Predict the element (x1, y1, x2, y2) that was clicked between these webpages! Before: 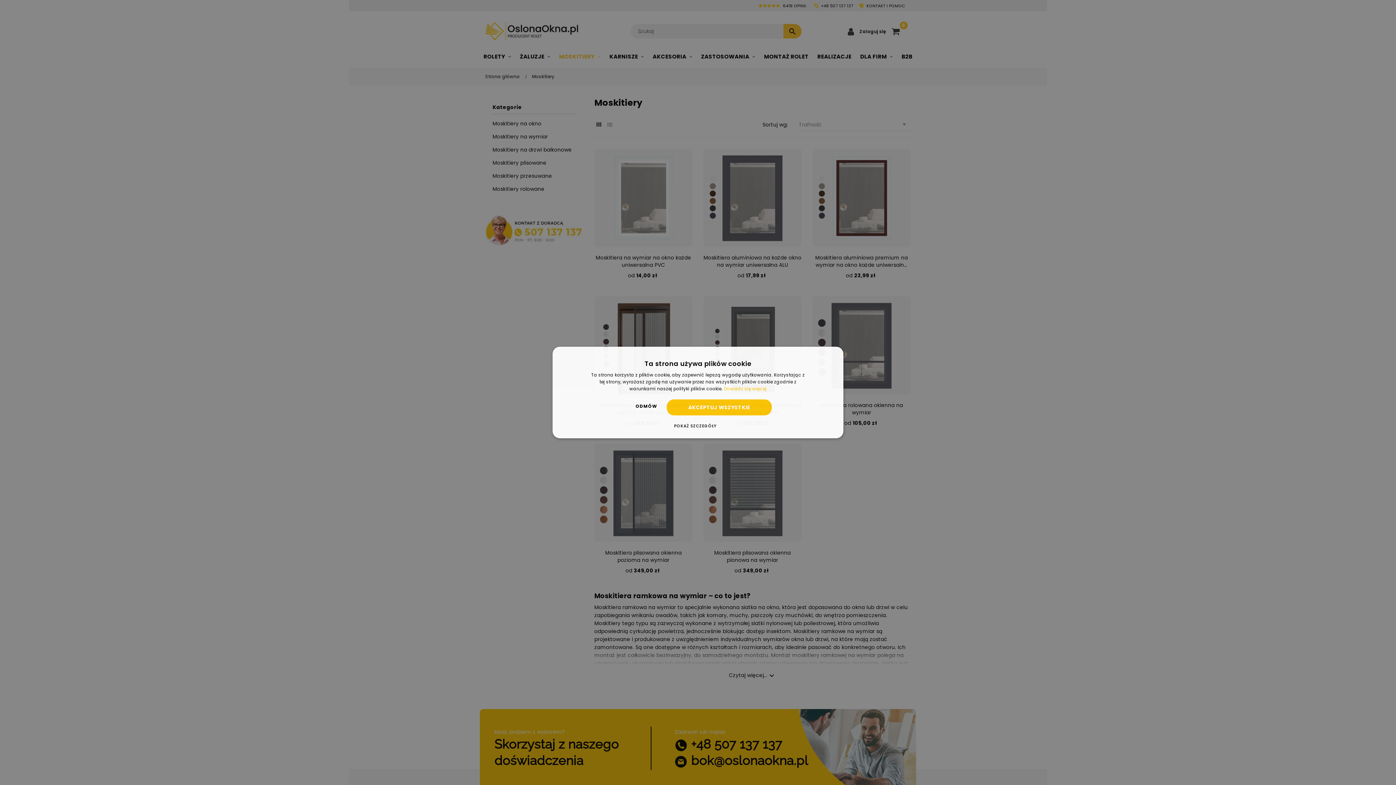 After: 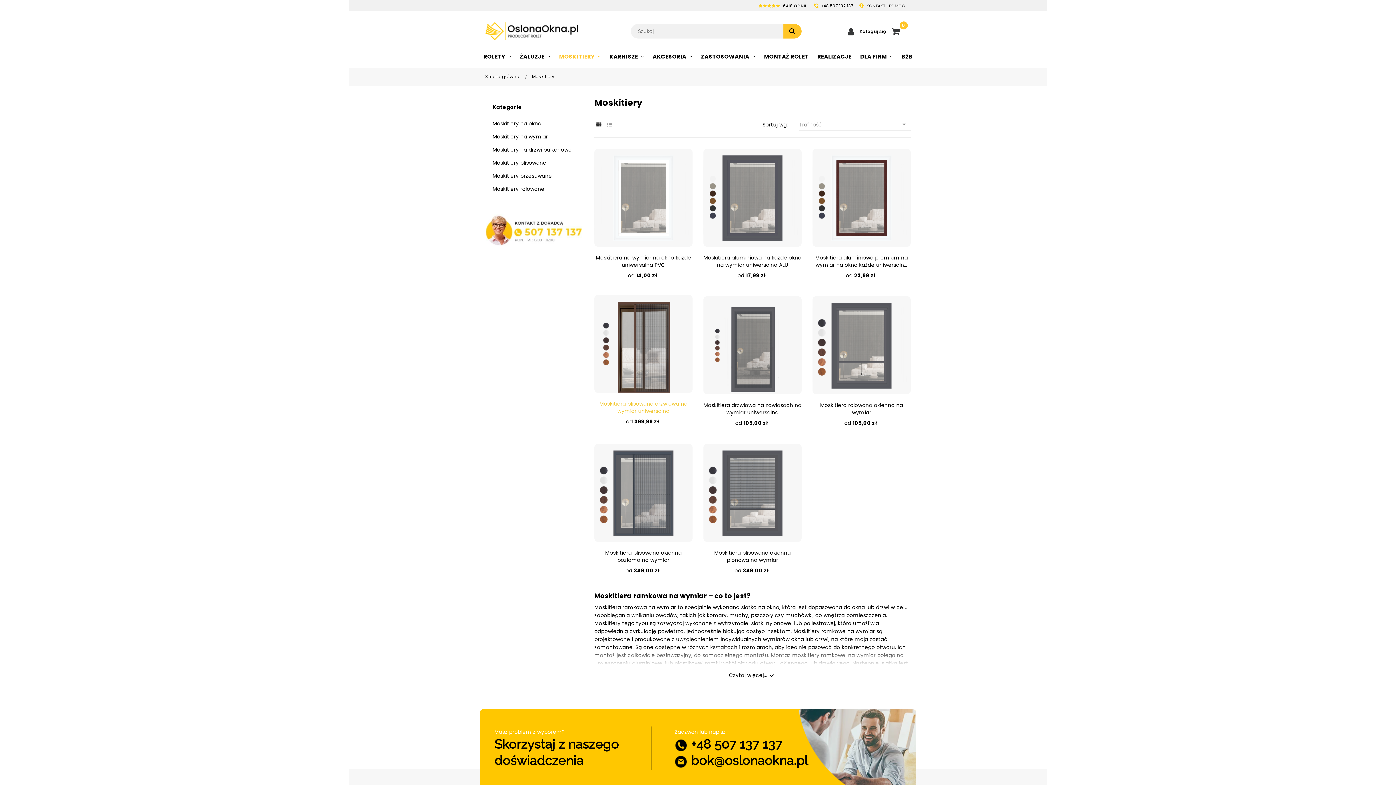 Action: label: ODMÓW bbox: (624, 399, 661, 415)